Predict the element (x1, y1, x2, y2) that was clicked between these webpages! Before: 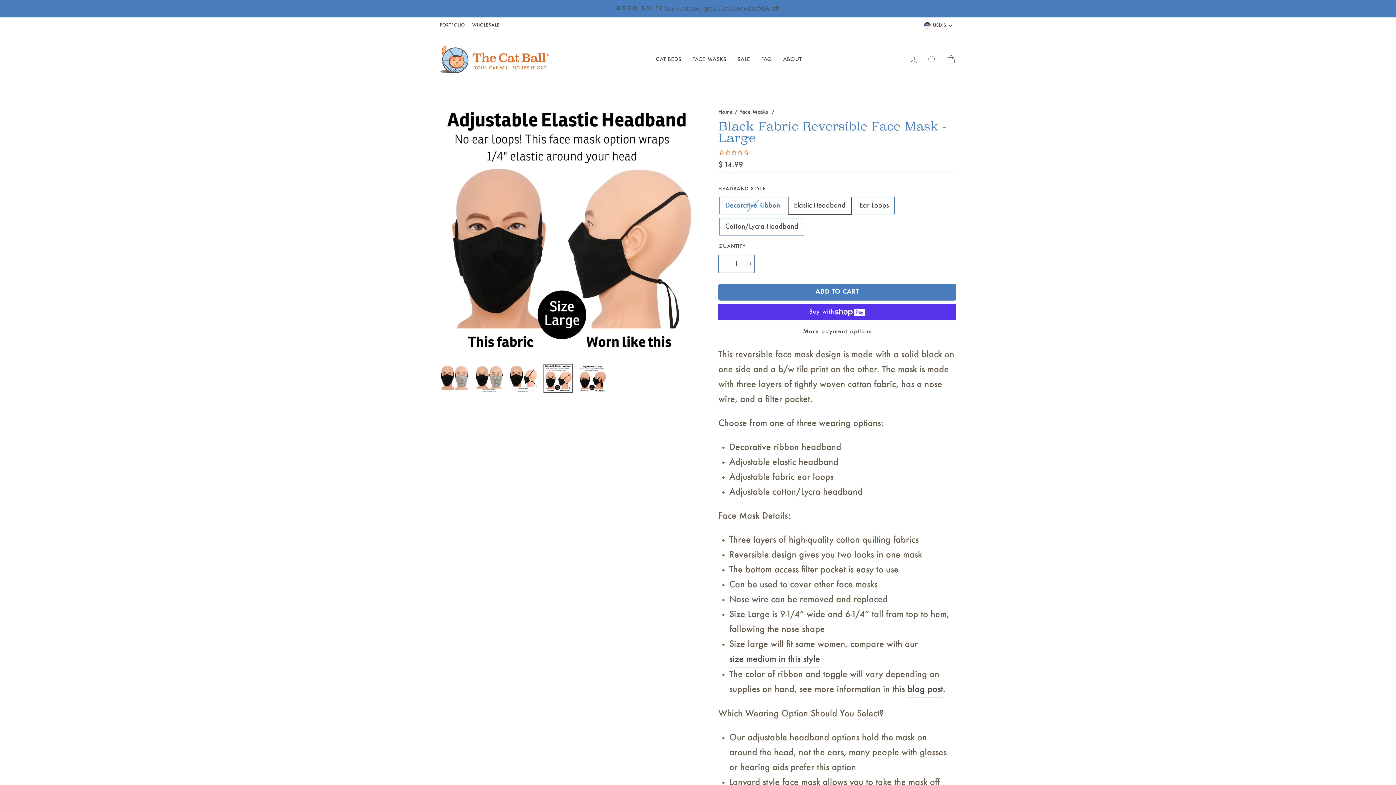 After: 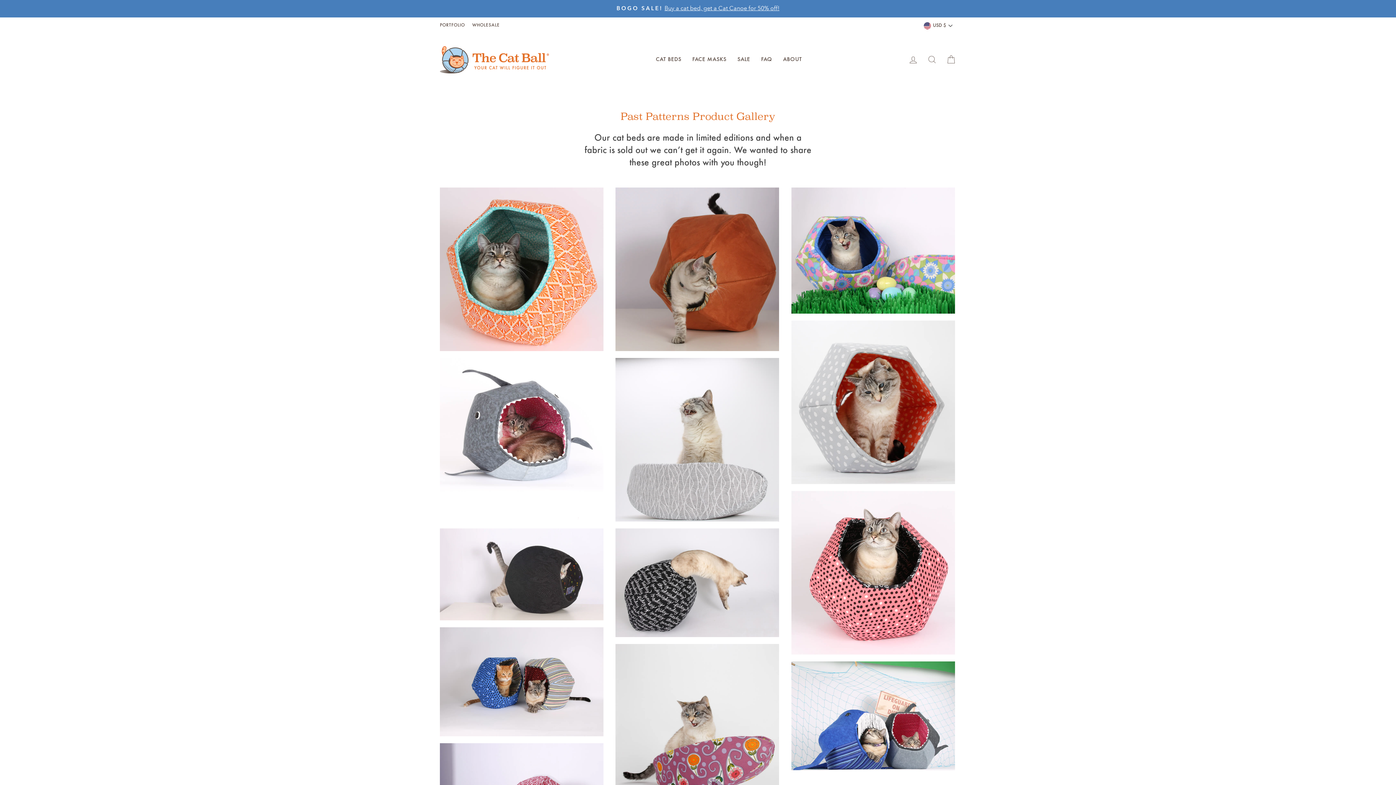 Action: bbox: (436, 20, 468, 31) label: PORTFOLIO